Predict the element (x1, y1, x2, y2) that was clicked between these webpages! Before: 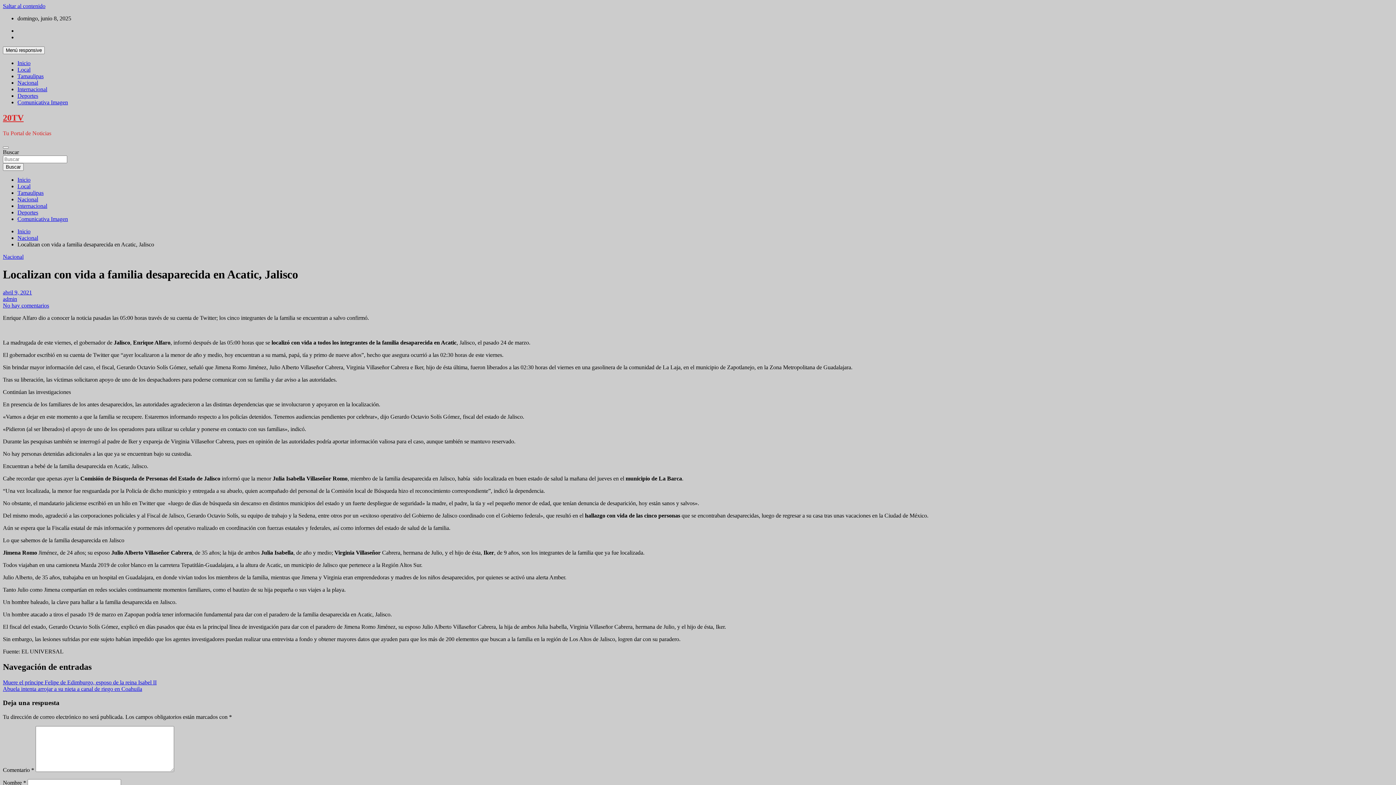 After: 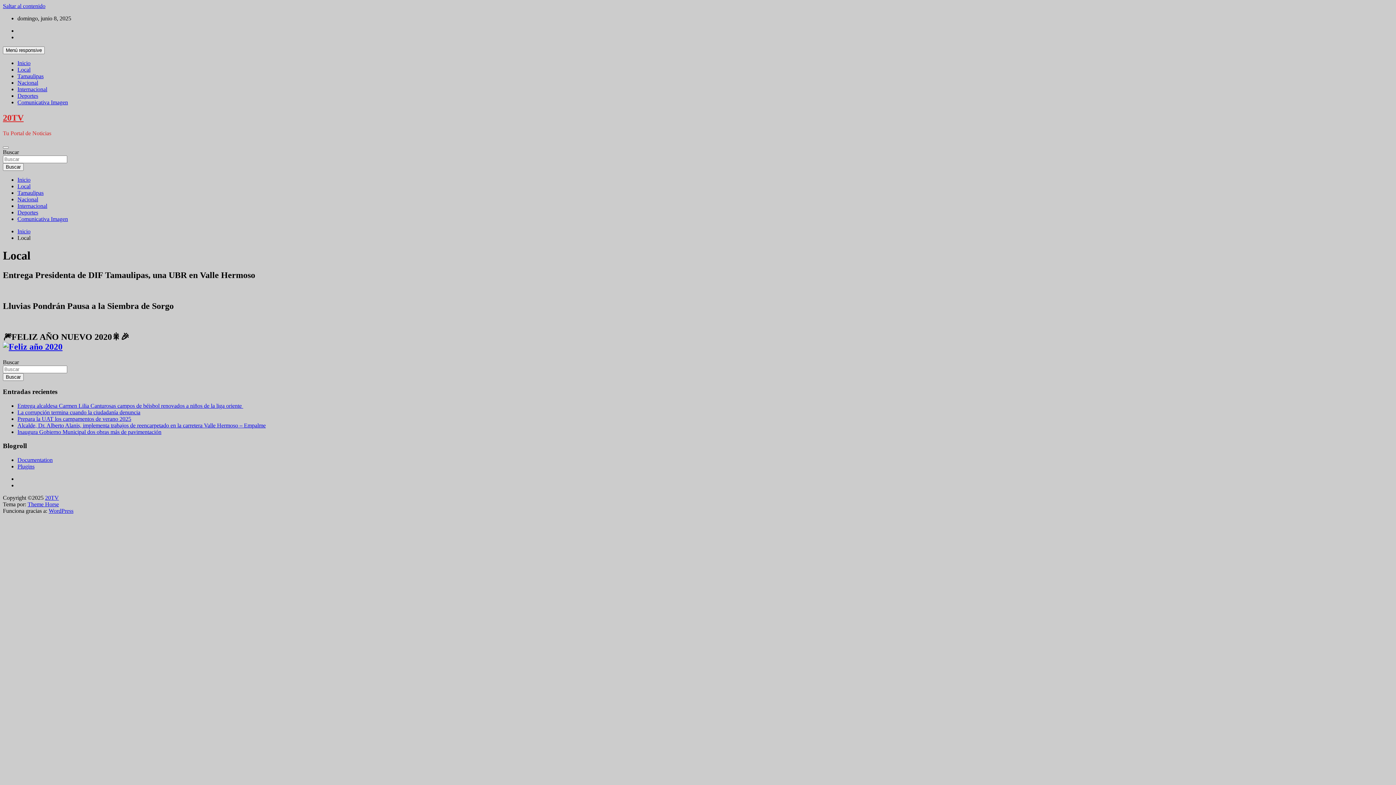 Action: bbox: (17, 183, 30, 189) label: Local